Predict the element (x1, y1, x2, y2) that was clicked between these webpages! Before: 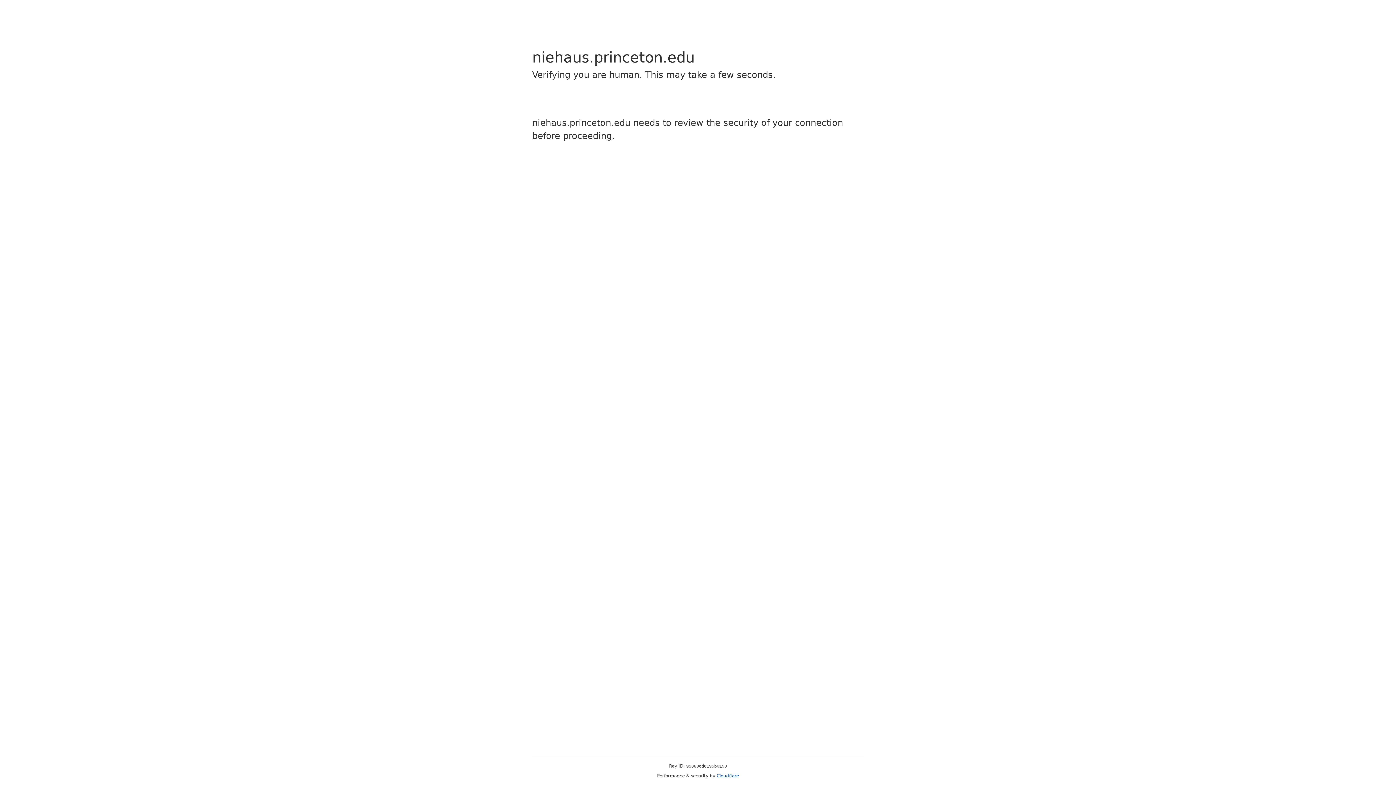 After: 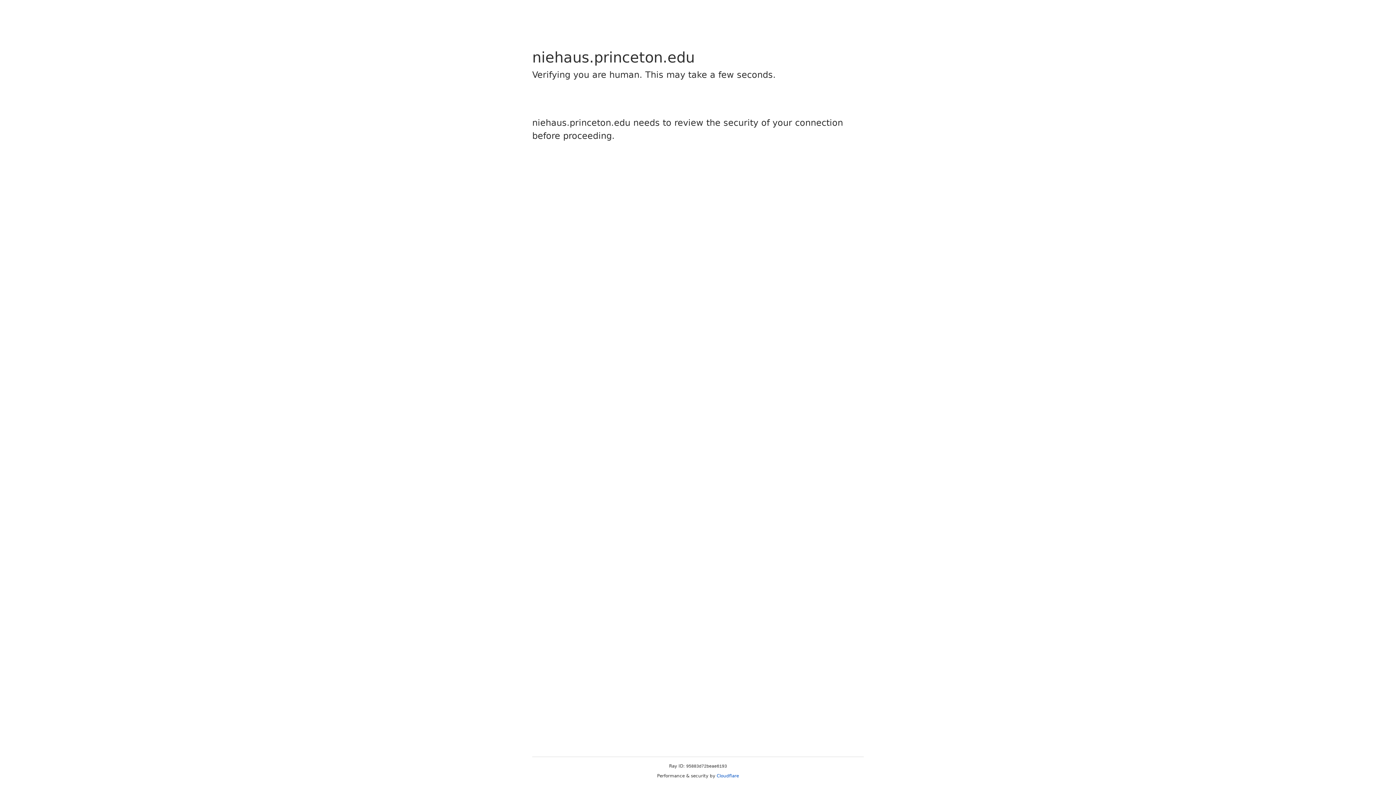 Action: bbox: (716, 773, 739, 778) label: Cloudflare